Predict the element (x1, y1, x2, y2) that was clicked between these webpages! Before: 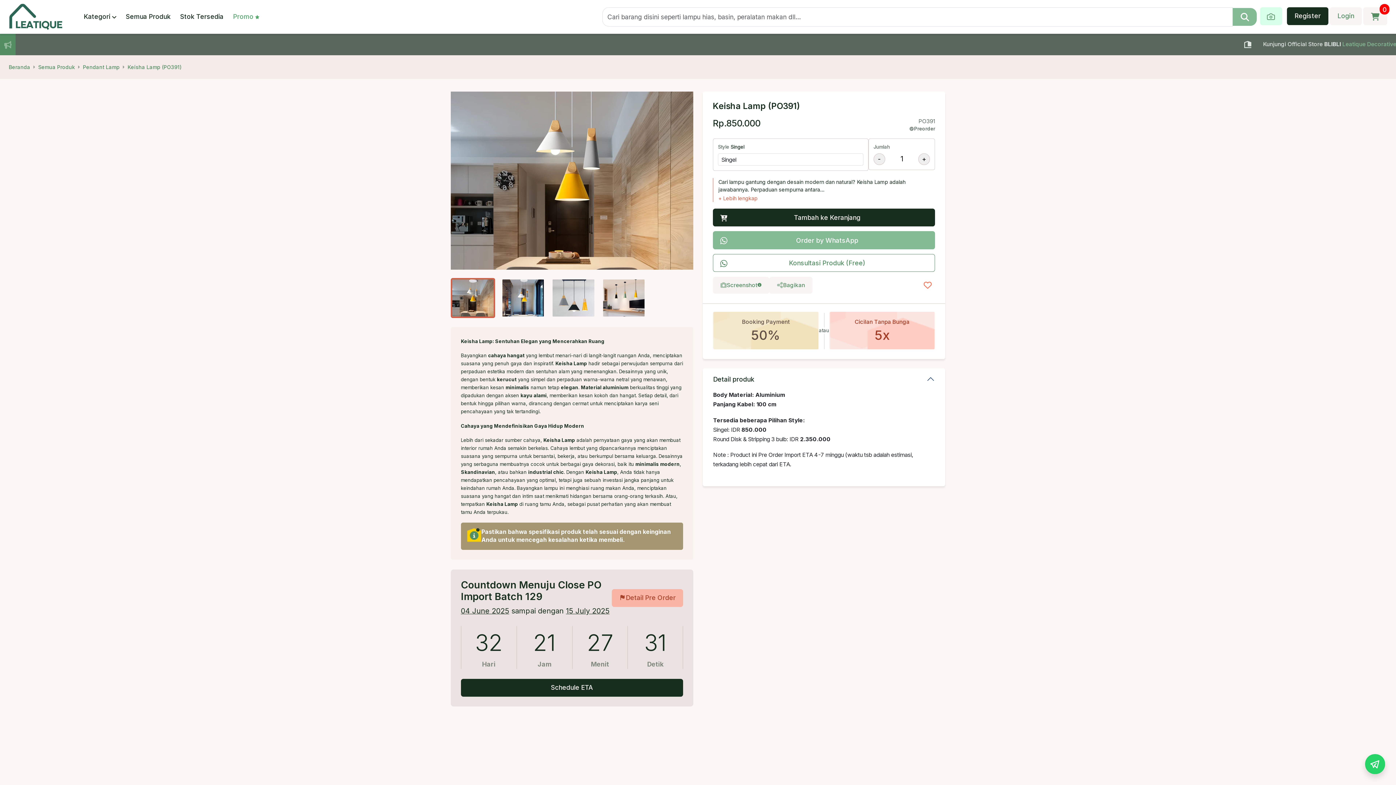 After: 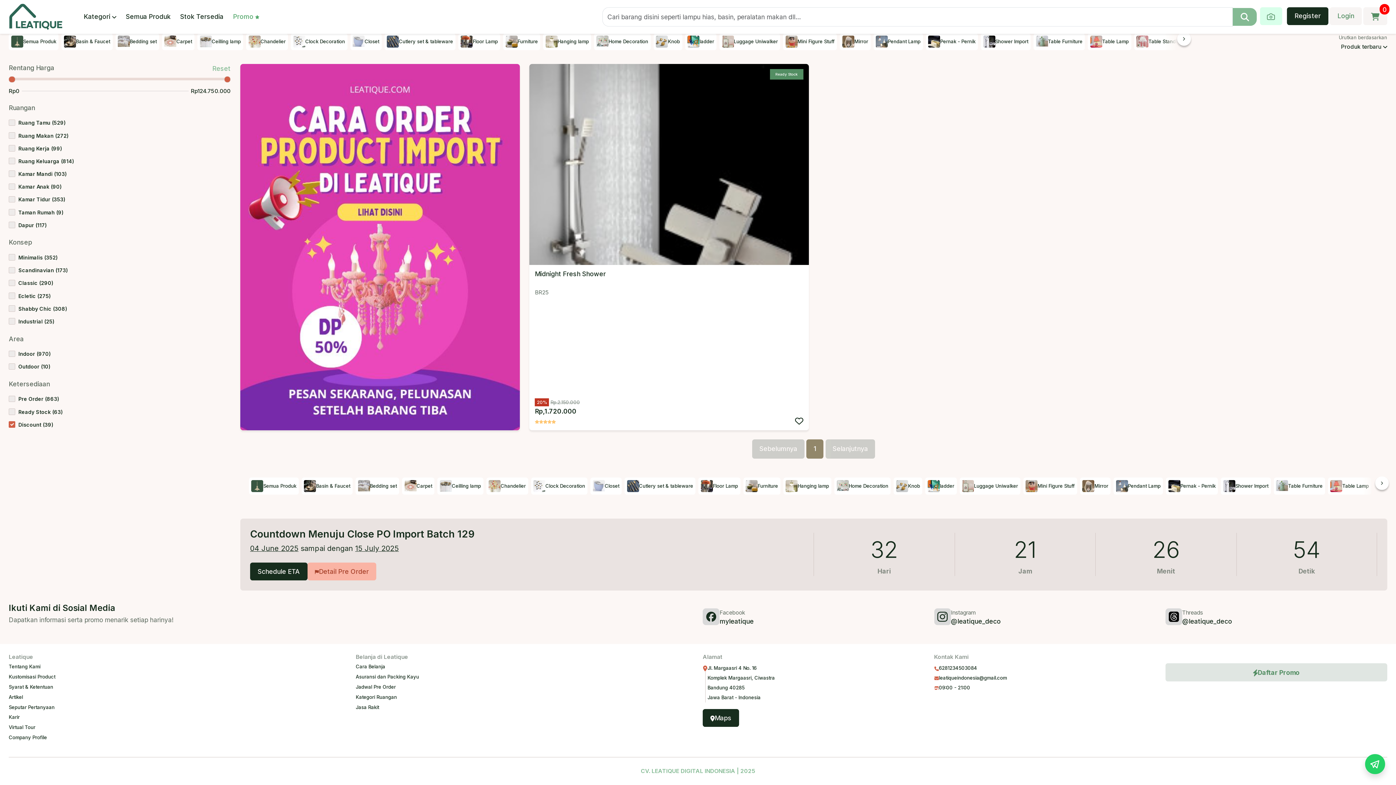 Action: bbox: (174, 12, 209, 21) label: Promo 